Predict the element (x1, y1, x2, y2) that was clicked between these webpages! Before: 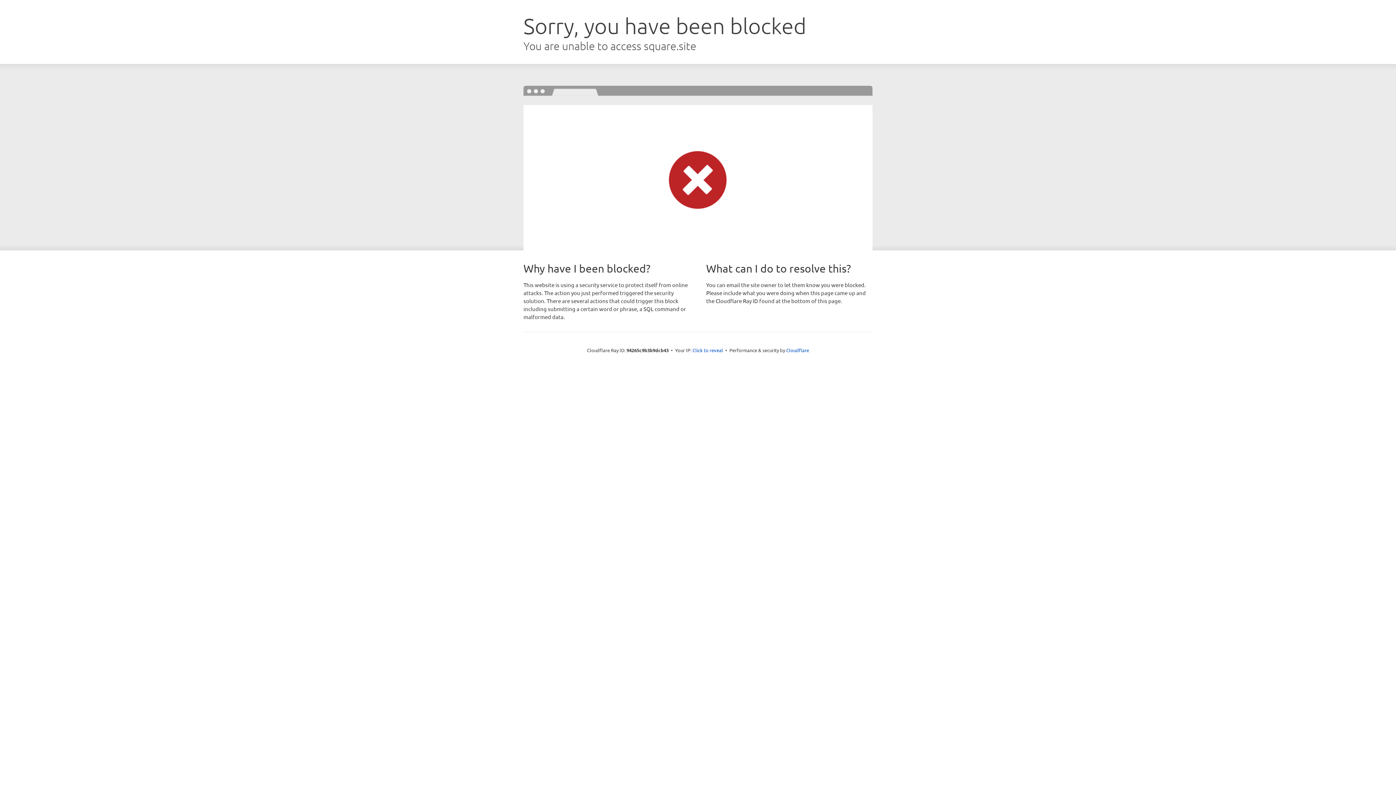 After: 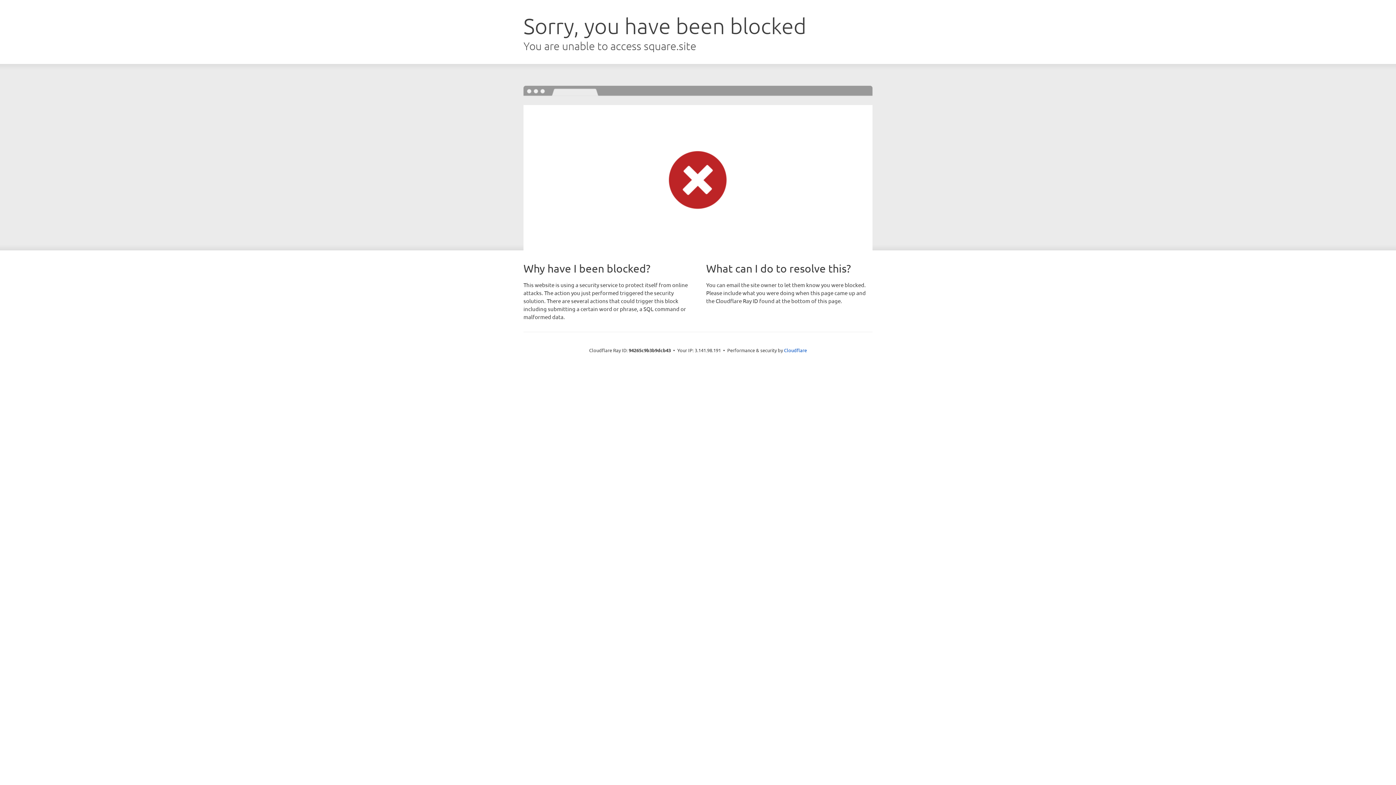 Action: bbox: (692, 346, 723, 353) label: Click to reveal